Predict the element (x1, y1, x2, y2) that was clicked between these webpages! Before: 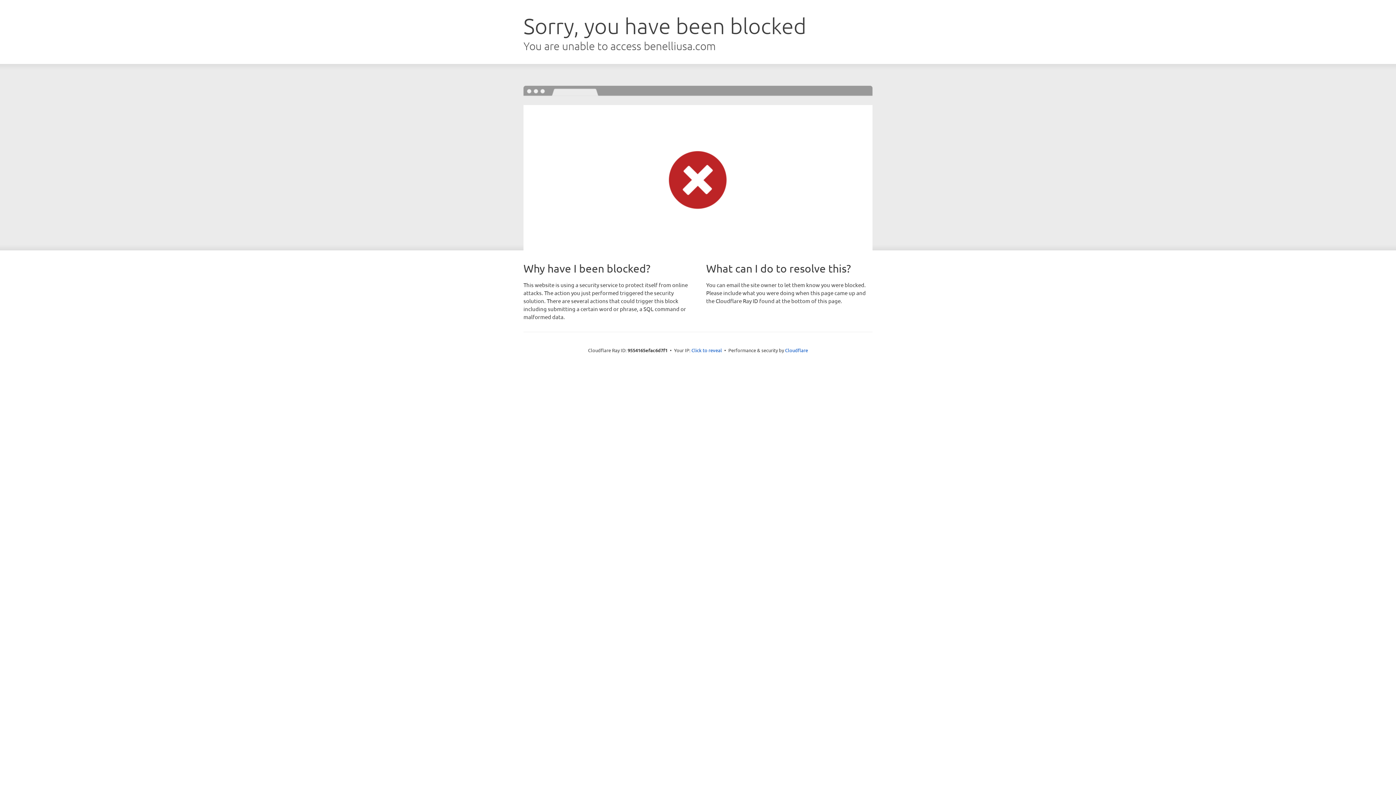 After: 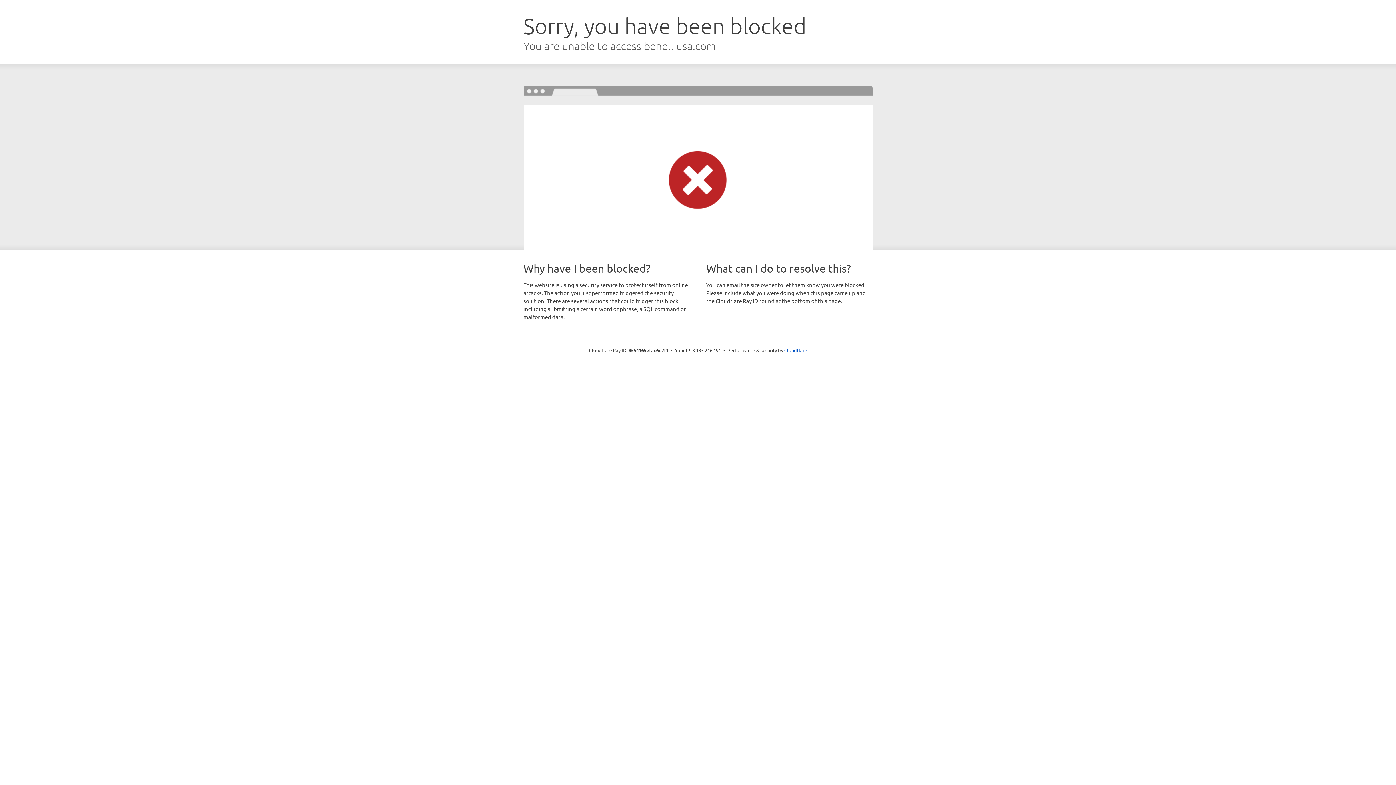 Action: bbox: (691, 346, 722, 353) label: Click to reveal